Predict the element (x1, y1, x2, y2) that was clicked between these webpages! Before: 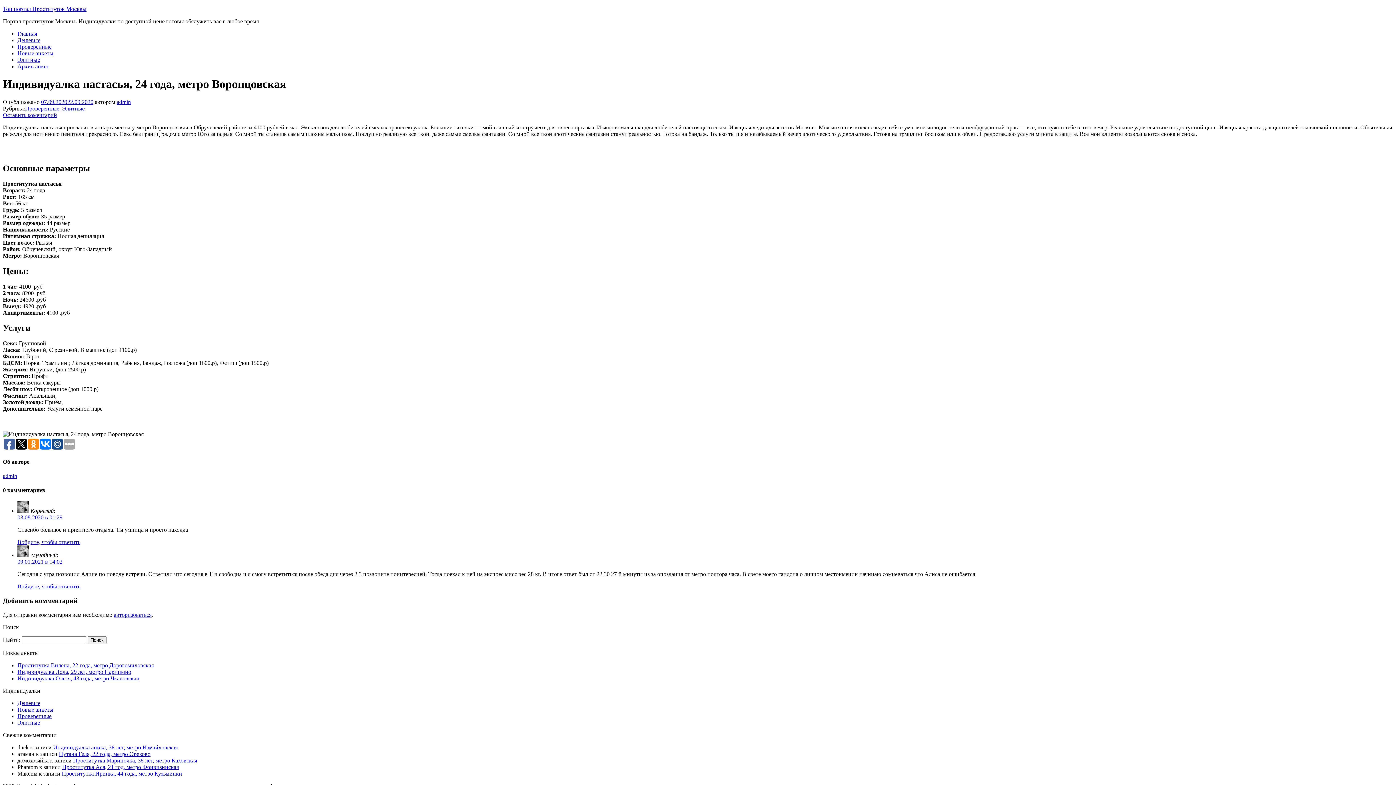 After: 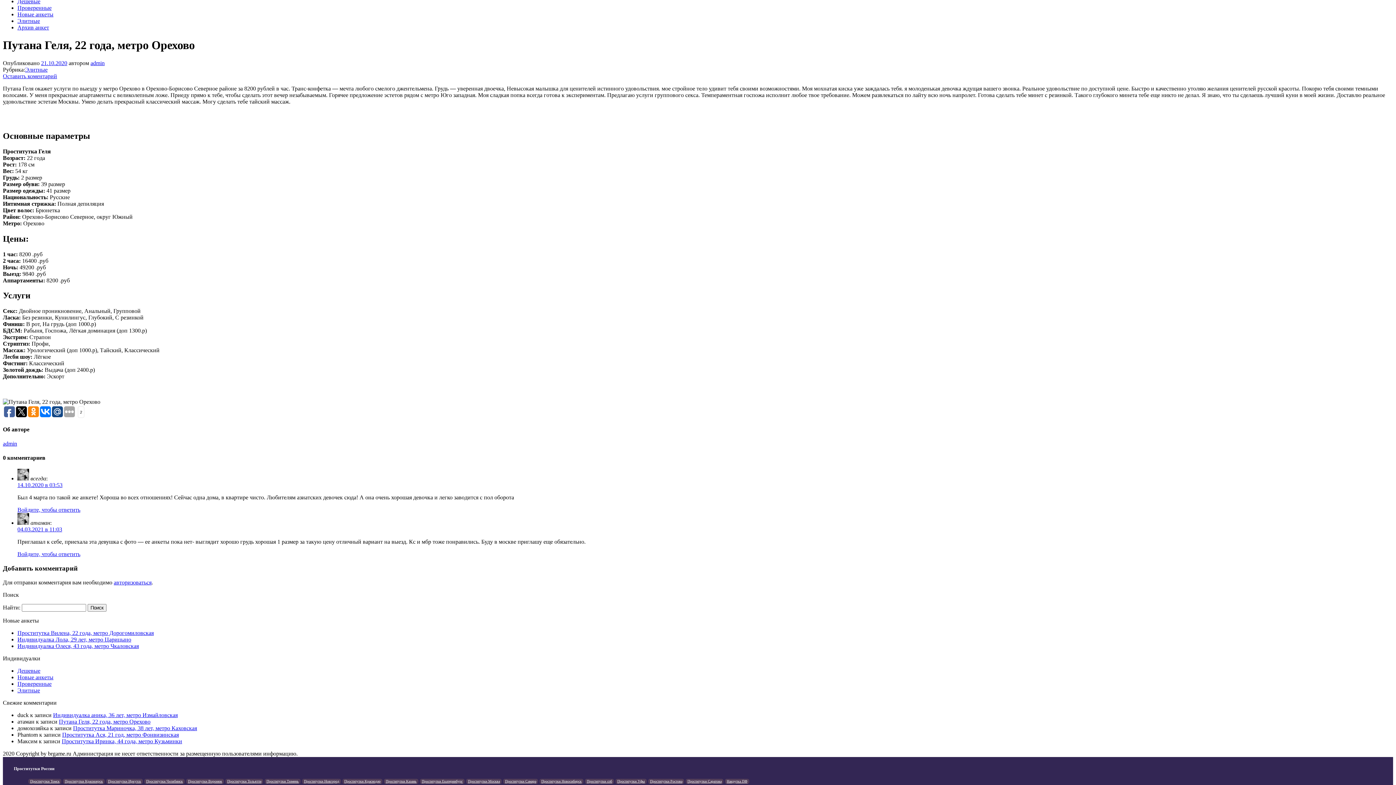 Action: bbox: (58, 751, 150, 757) label: Путана Геля, 22 года, метро Орехово